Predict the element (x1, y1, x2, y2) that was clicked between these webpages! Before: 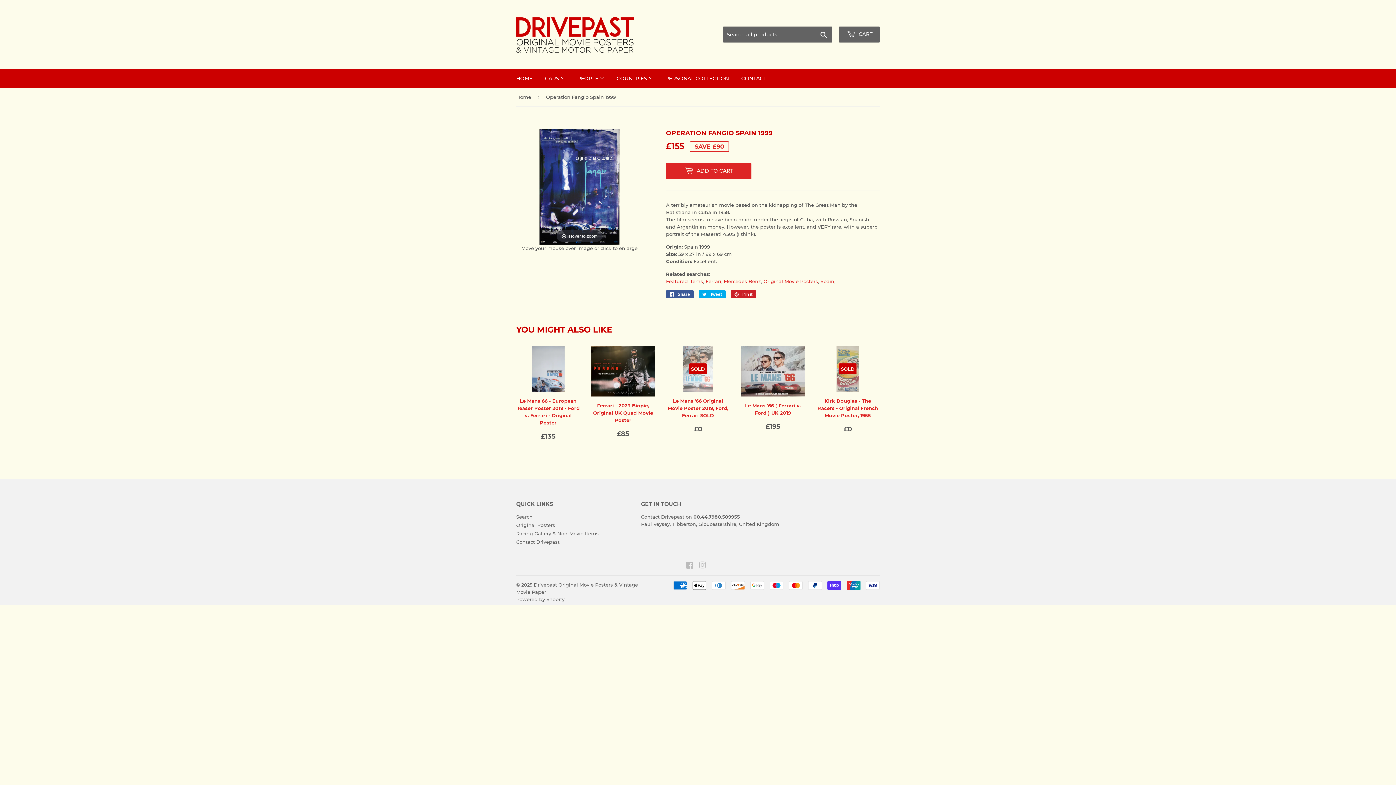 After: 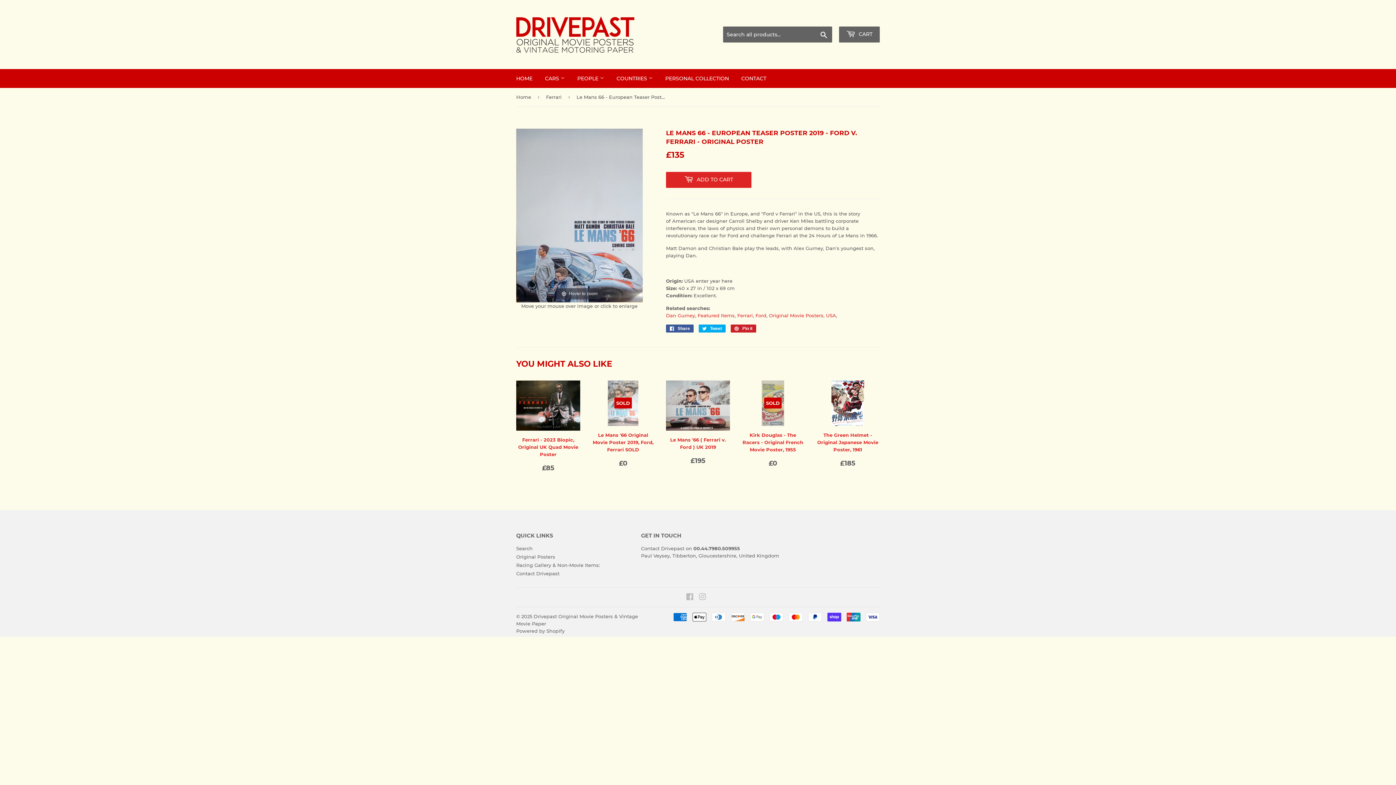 Action: bbox: (516, 346, 580, 446) label: Le Mans 66 - European Teaser Poster 2019 - Ford v. Ferrari - Original Poster

REGULAR PRICE
£135
£135